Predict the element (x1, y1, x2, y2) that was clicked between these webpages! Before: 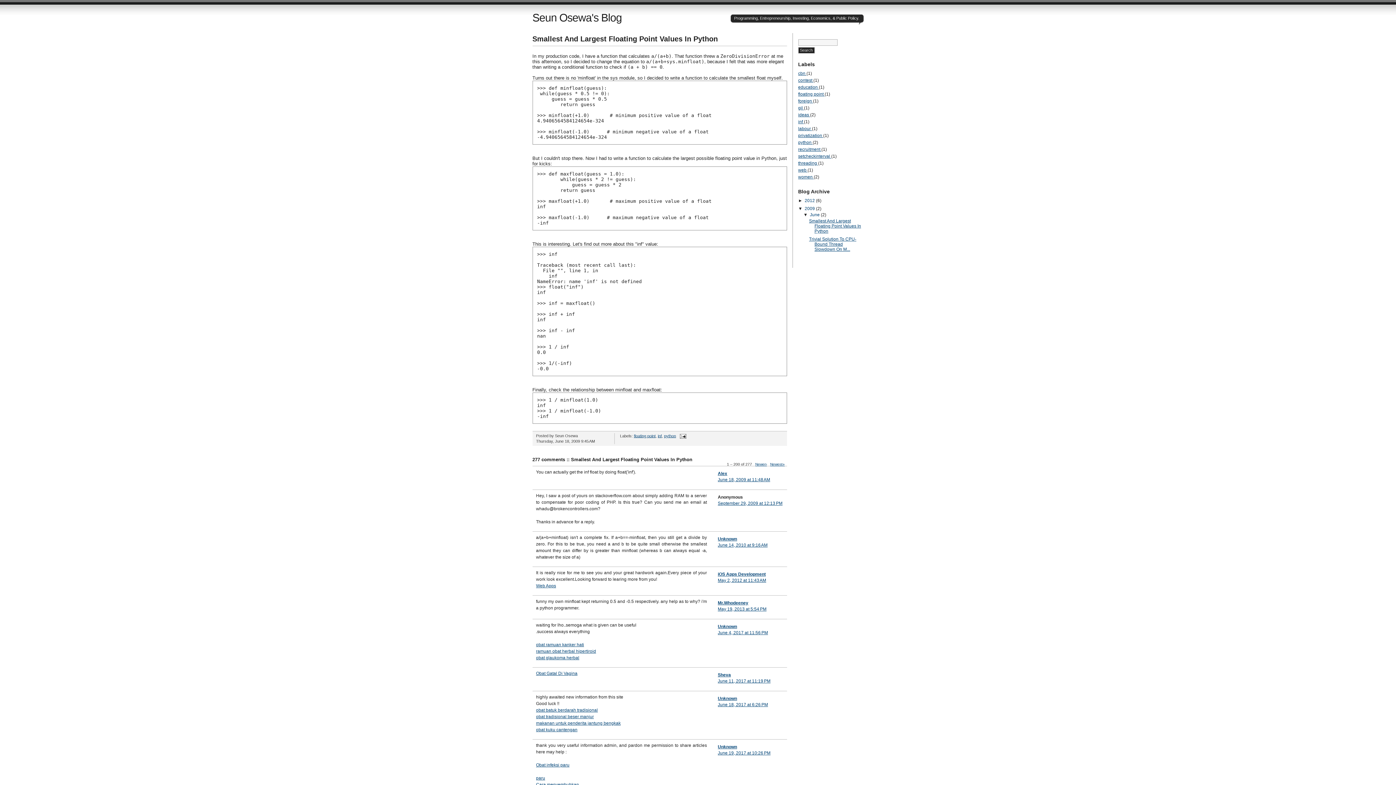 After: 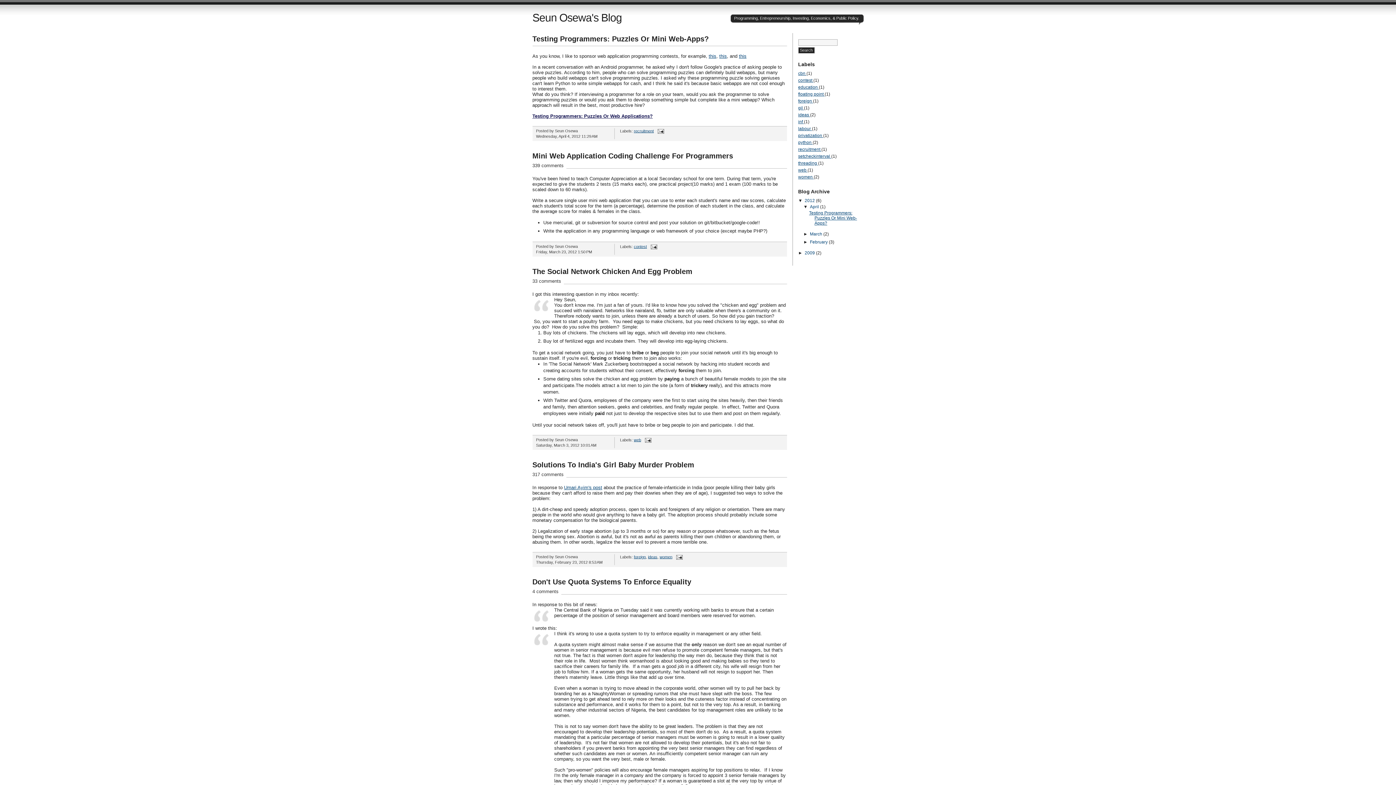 Action: label: Seun Osewa's Blog bbox: (532, 11, 622, 23)